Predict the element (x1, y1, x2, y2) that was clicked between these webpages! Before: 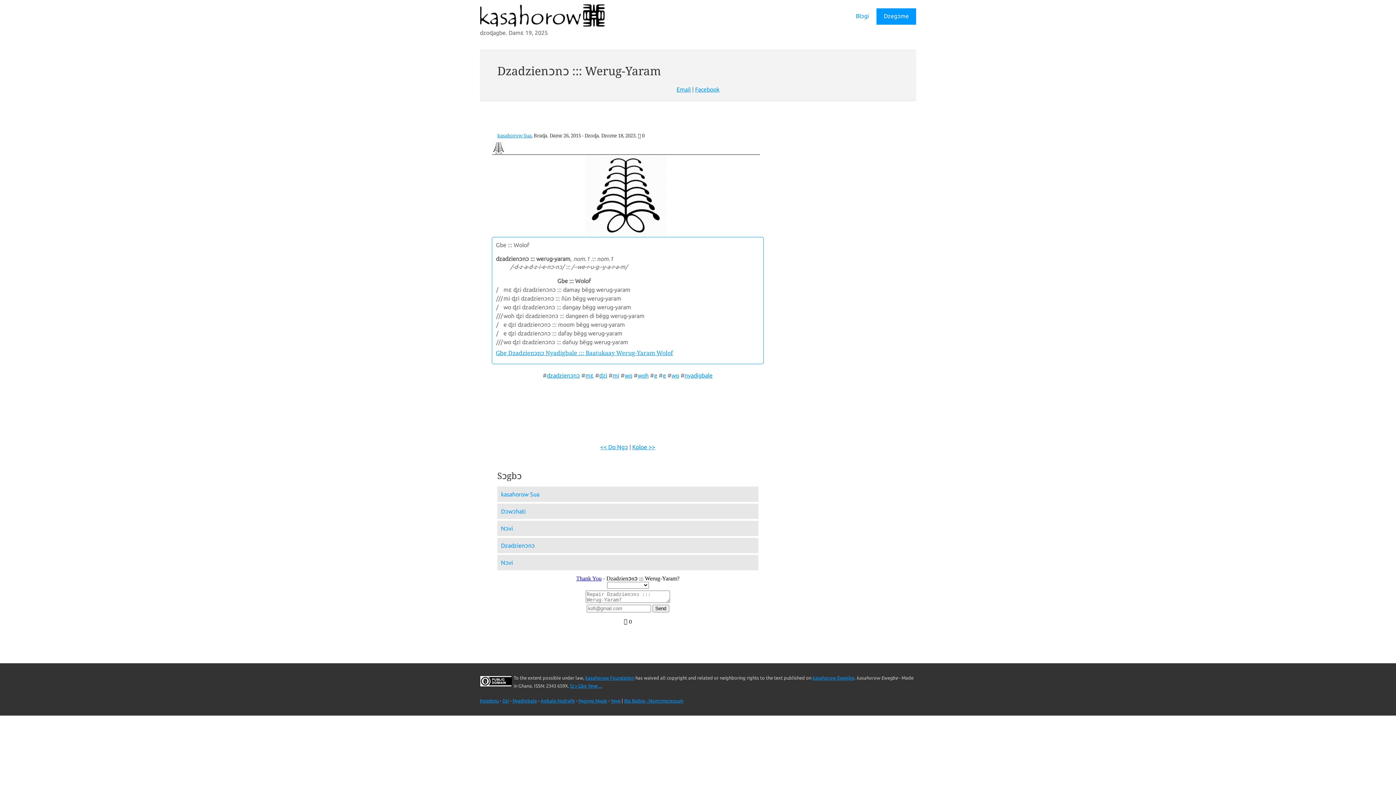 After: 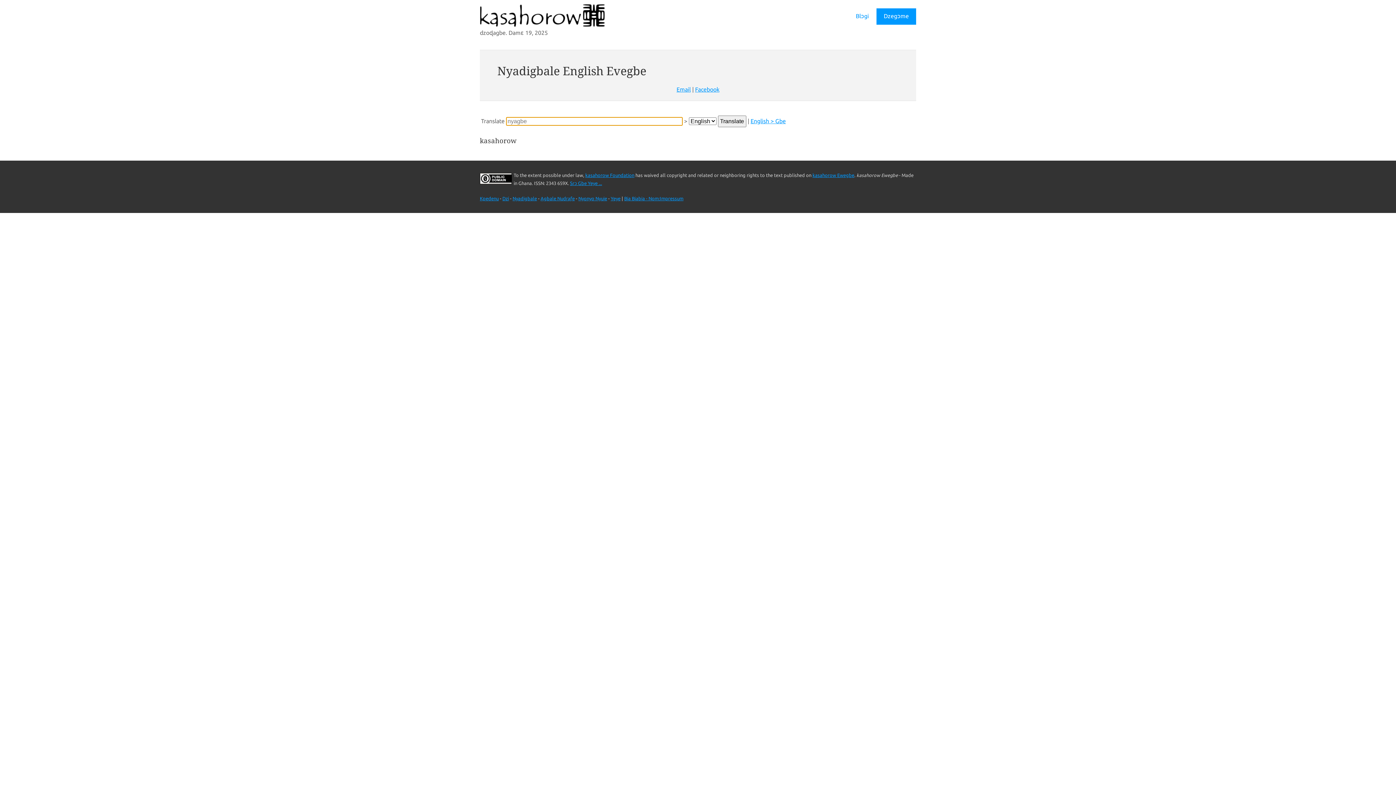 Action: bbox: (496, 349, 673, 356) label: Gbe Dzadzienɔnɔ Nyadigbale ::: Baatukaay Werug-Yaram Wolof